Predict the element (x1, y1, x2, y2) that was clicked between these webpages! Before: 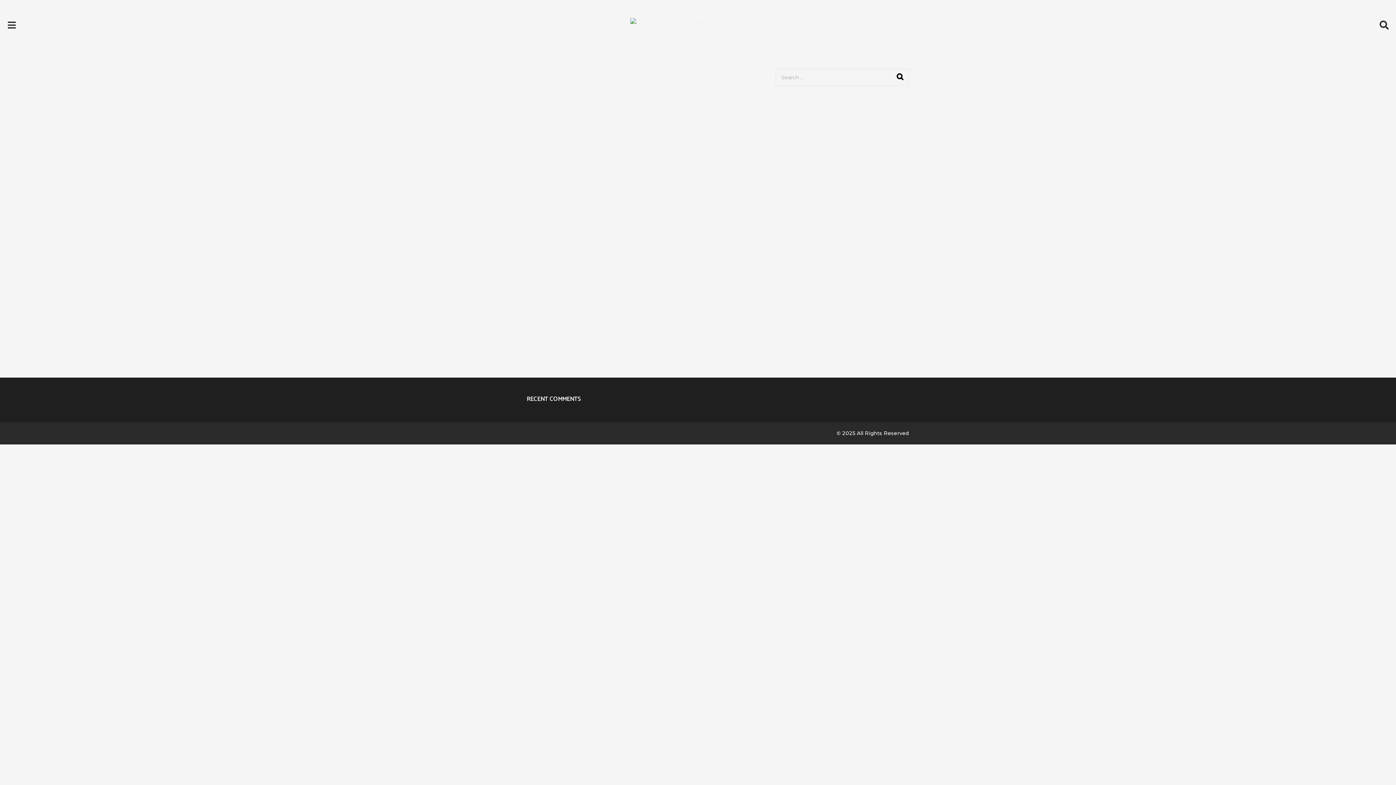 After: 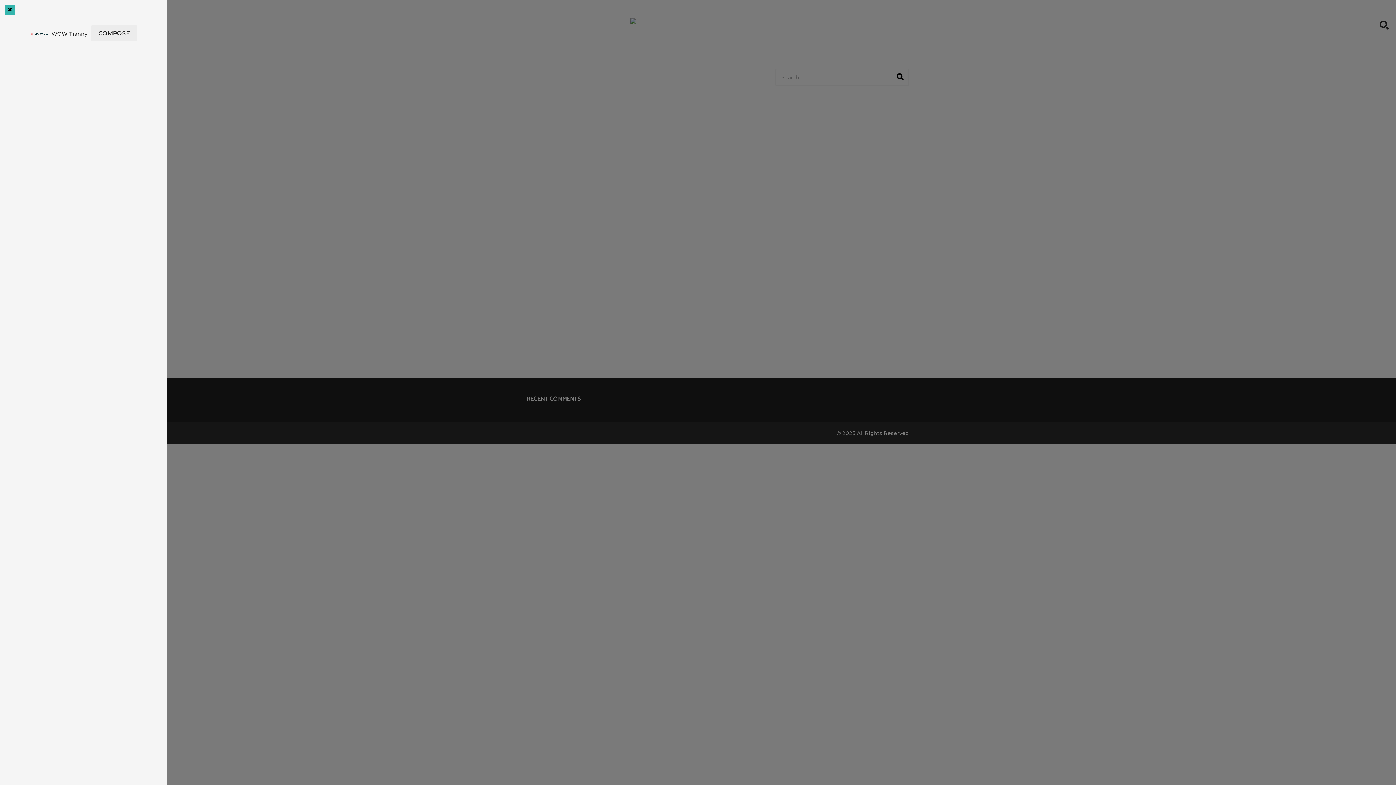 Action: bbox: (7, 18, 16, 32)